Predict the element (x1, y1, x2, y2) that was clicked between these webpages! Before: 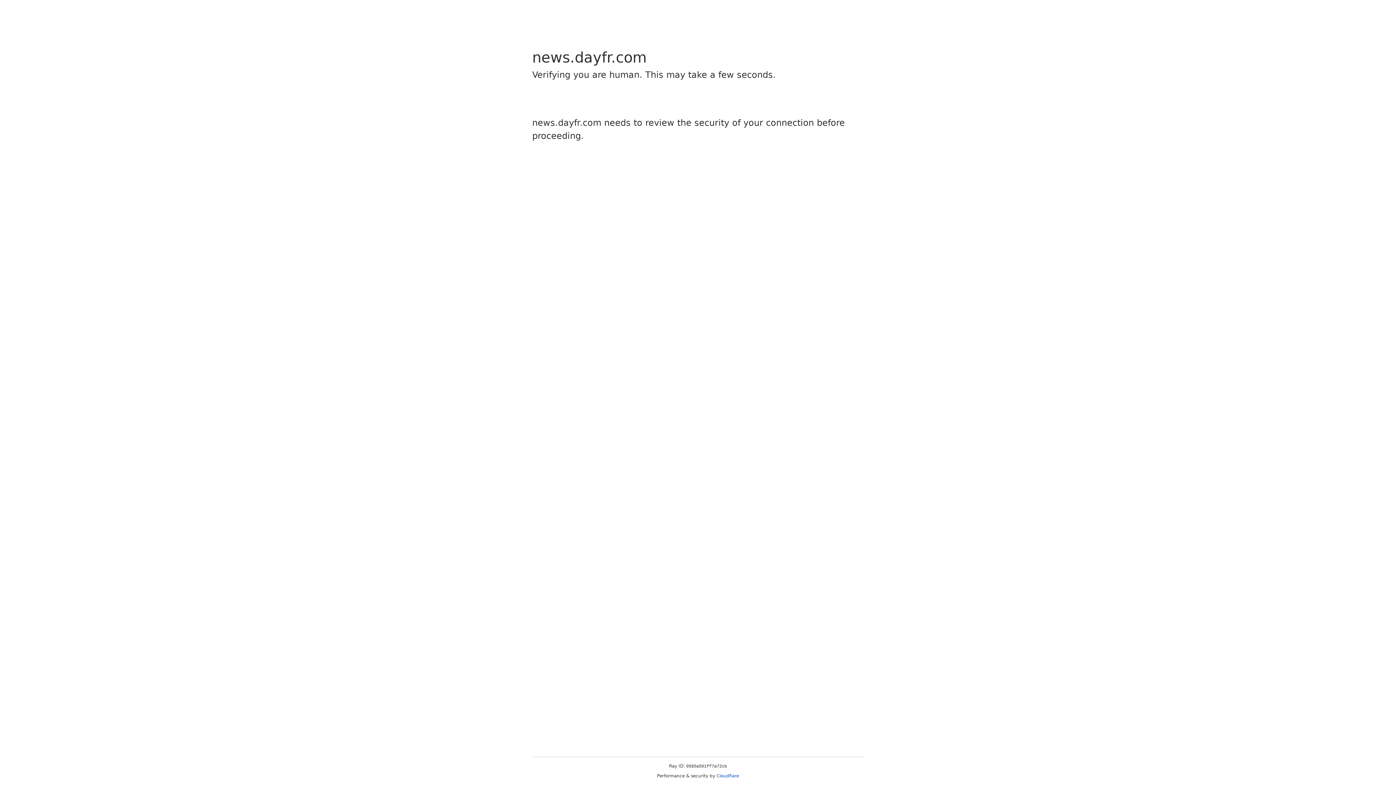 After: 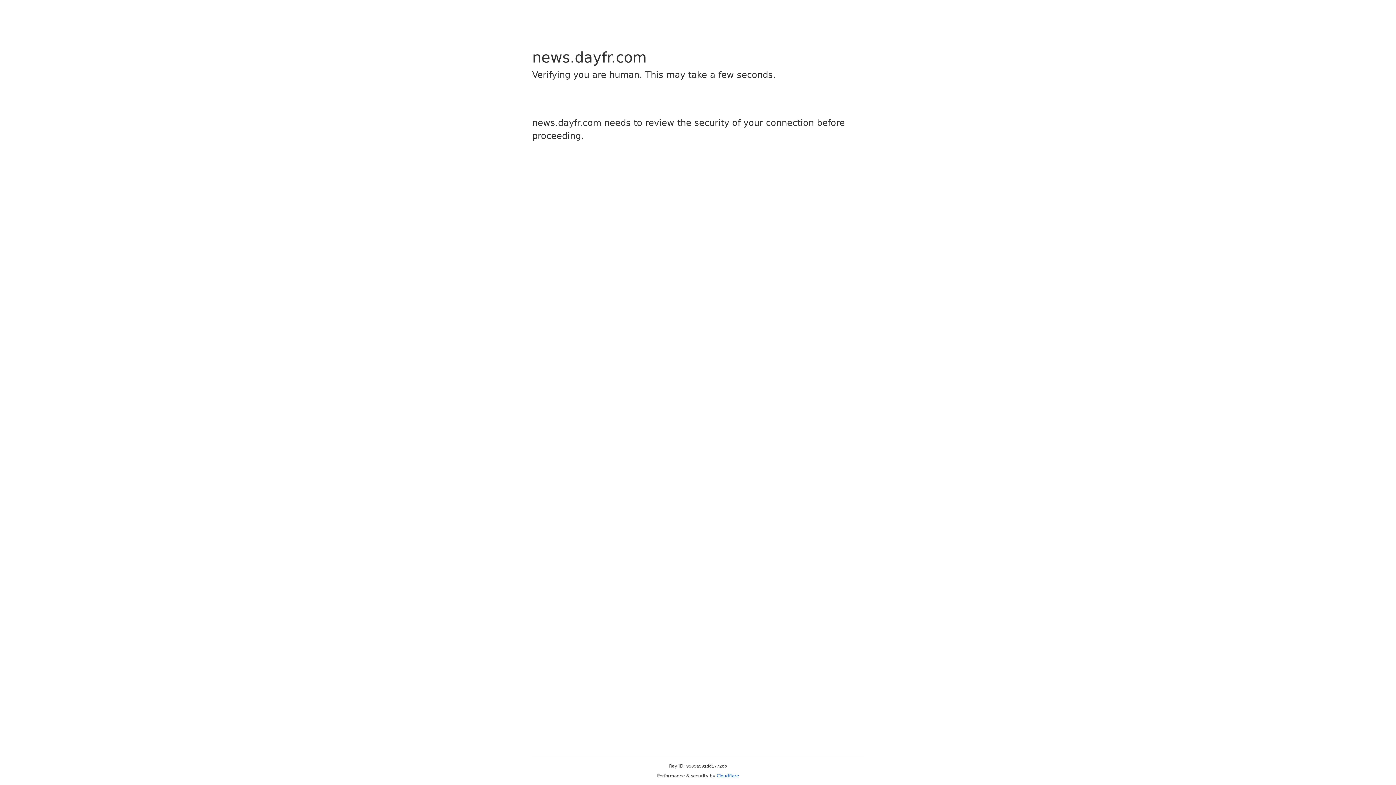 Action: label: Cloudflare bbox: (716, 773, 739, 778)